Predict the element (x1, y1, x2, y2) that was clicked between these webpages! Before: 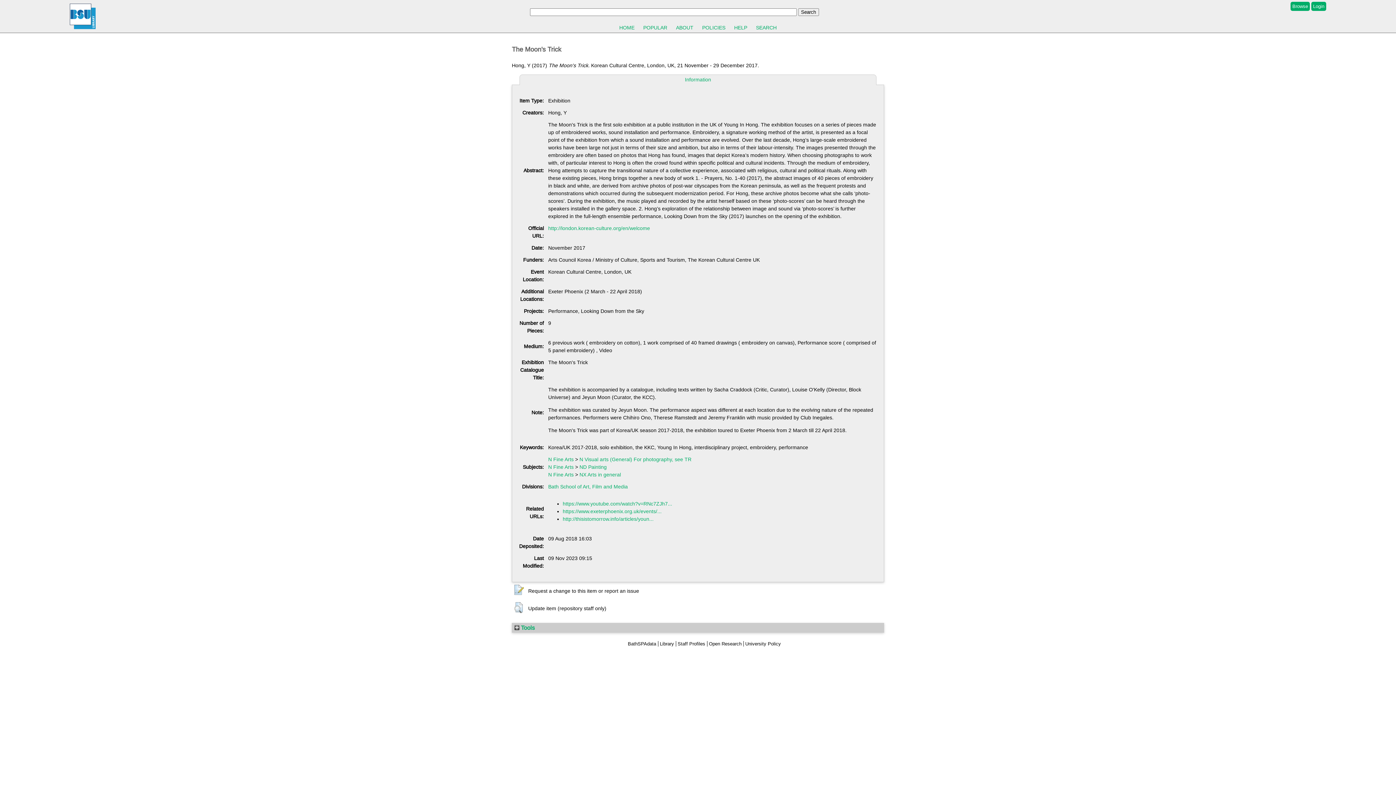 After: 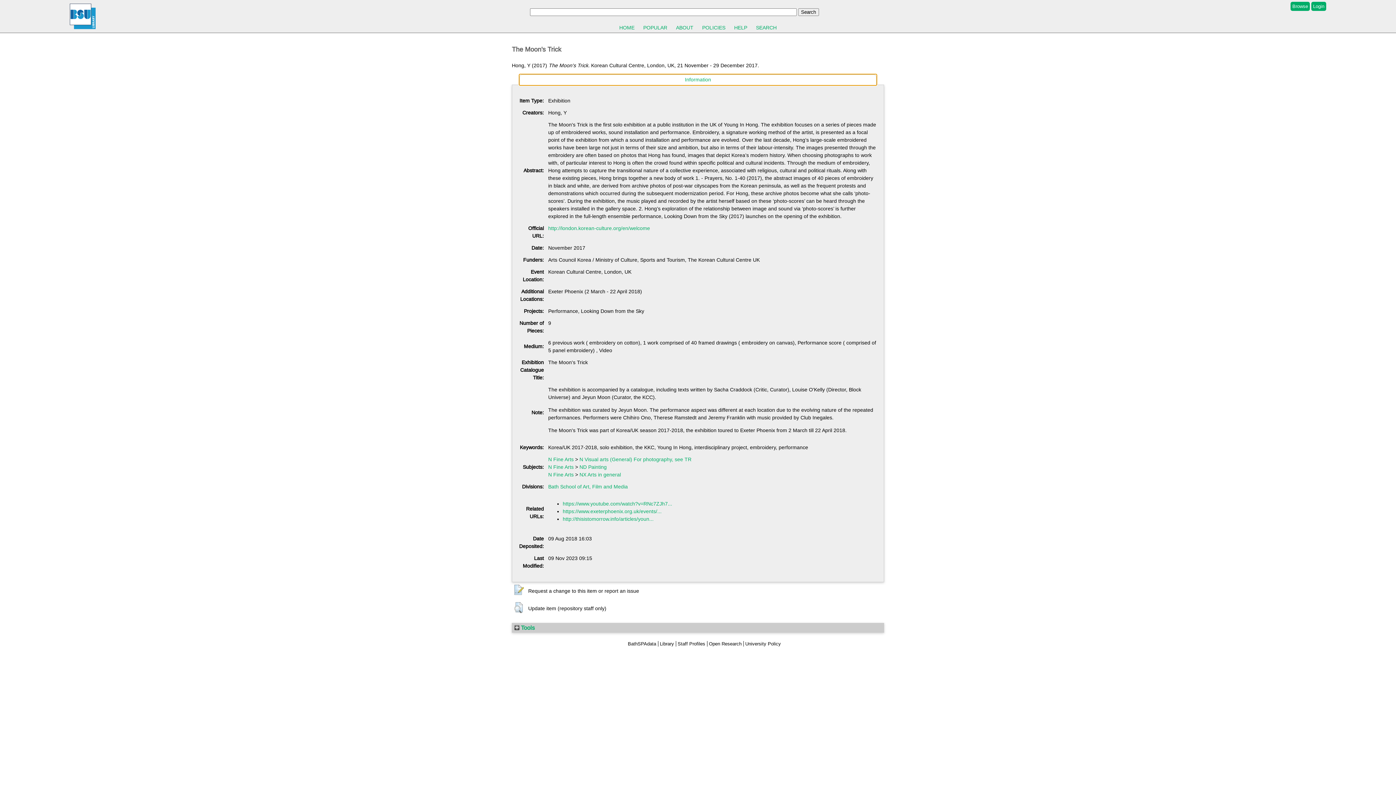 Action: label: Information bbox: (519, 74, 876, 85)